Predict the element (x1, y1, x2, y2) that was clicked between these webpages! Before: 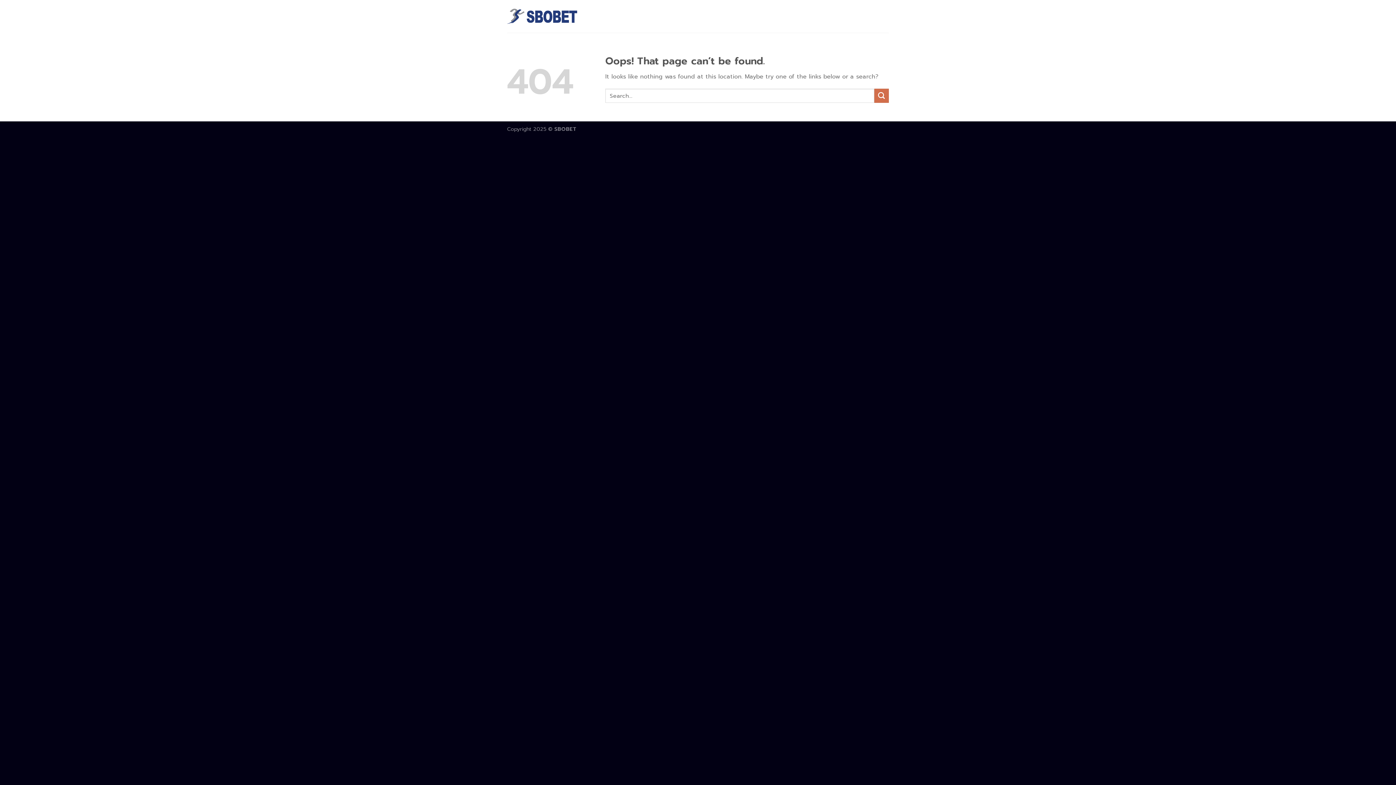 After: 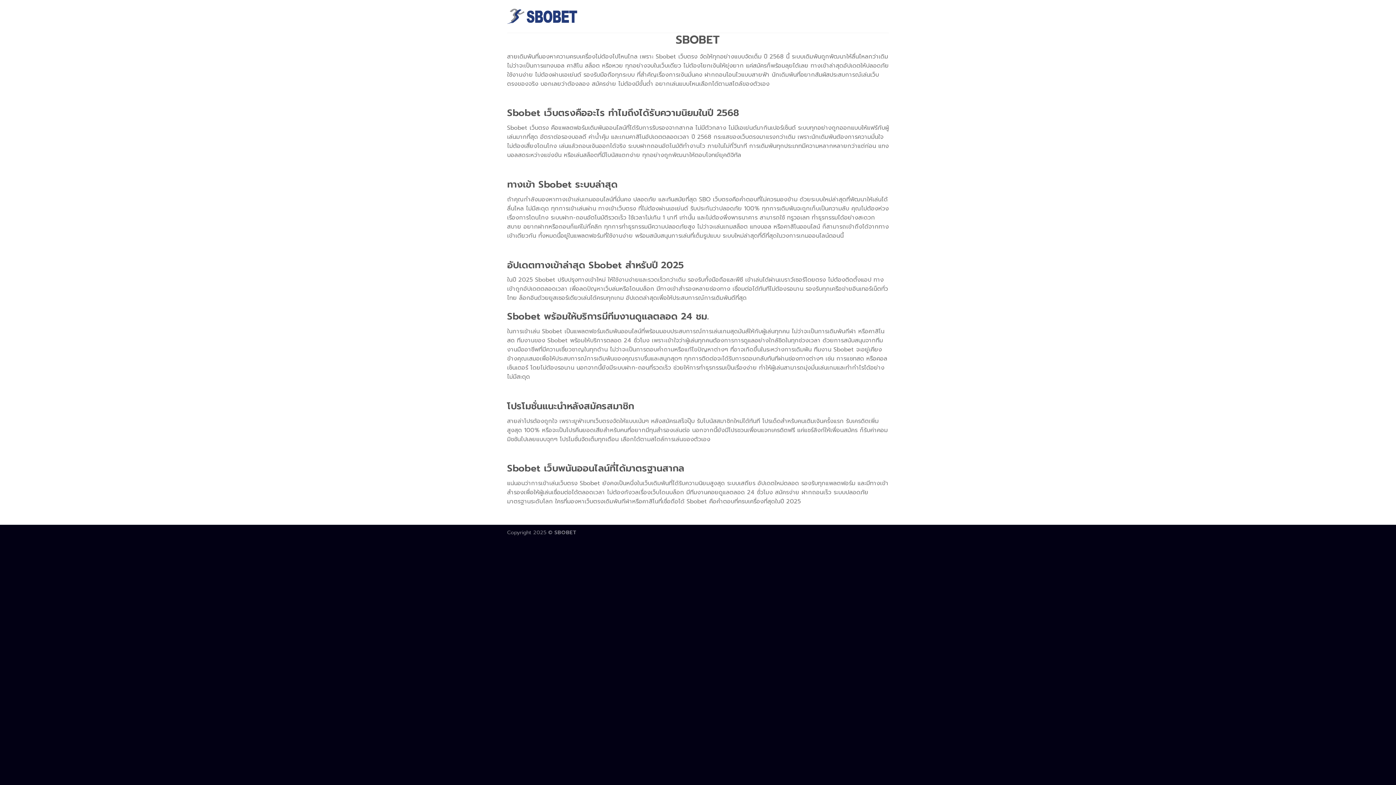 Action: bbox: (507, 8, 580, 24)